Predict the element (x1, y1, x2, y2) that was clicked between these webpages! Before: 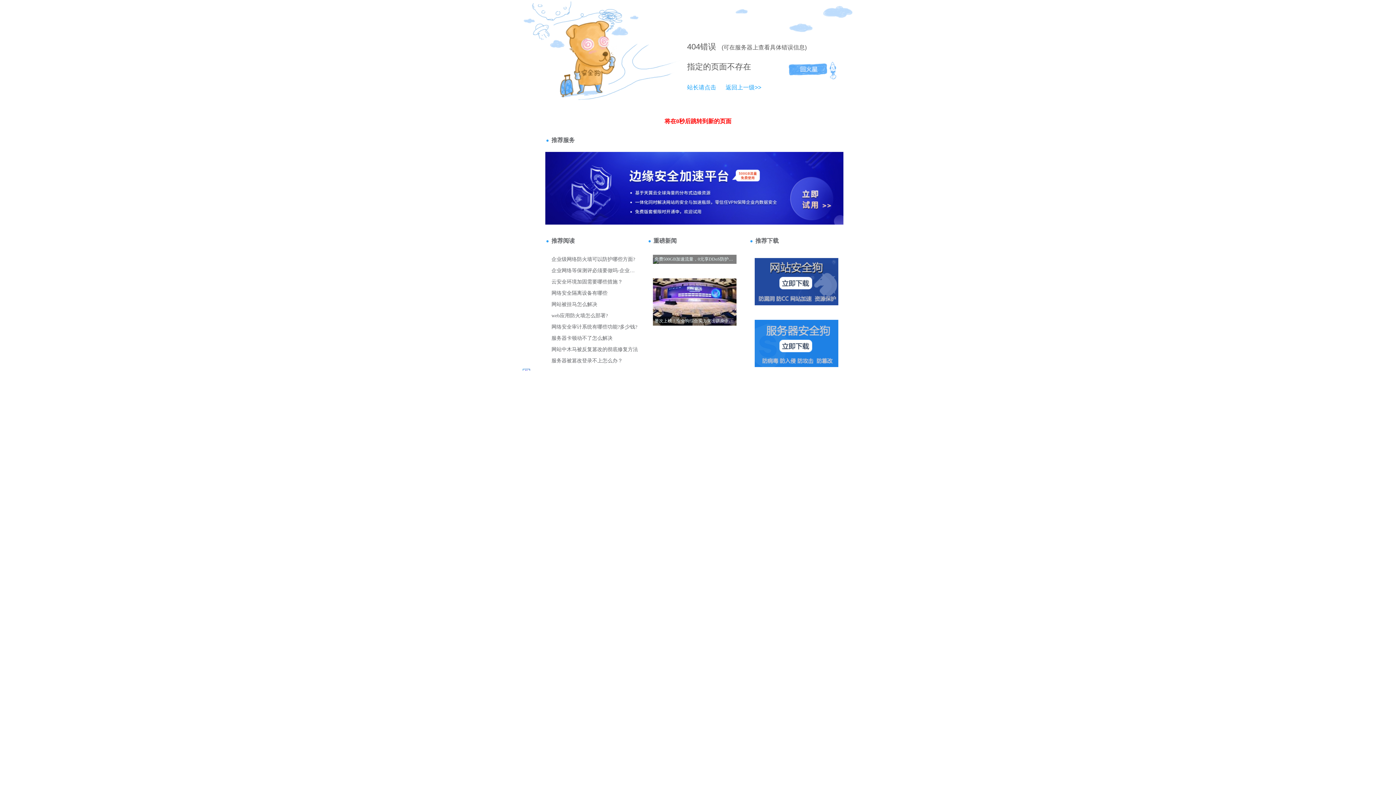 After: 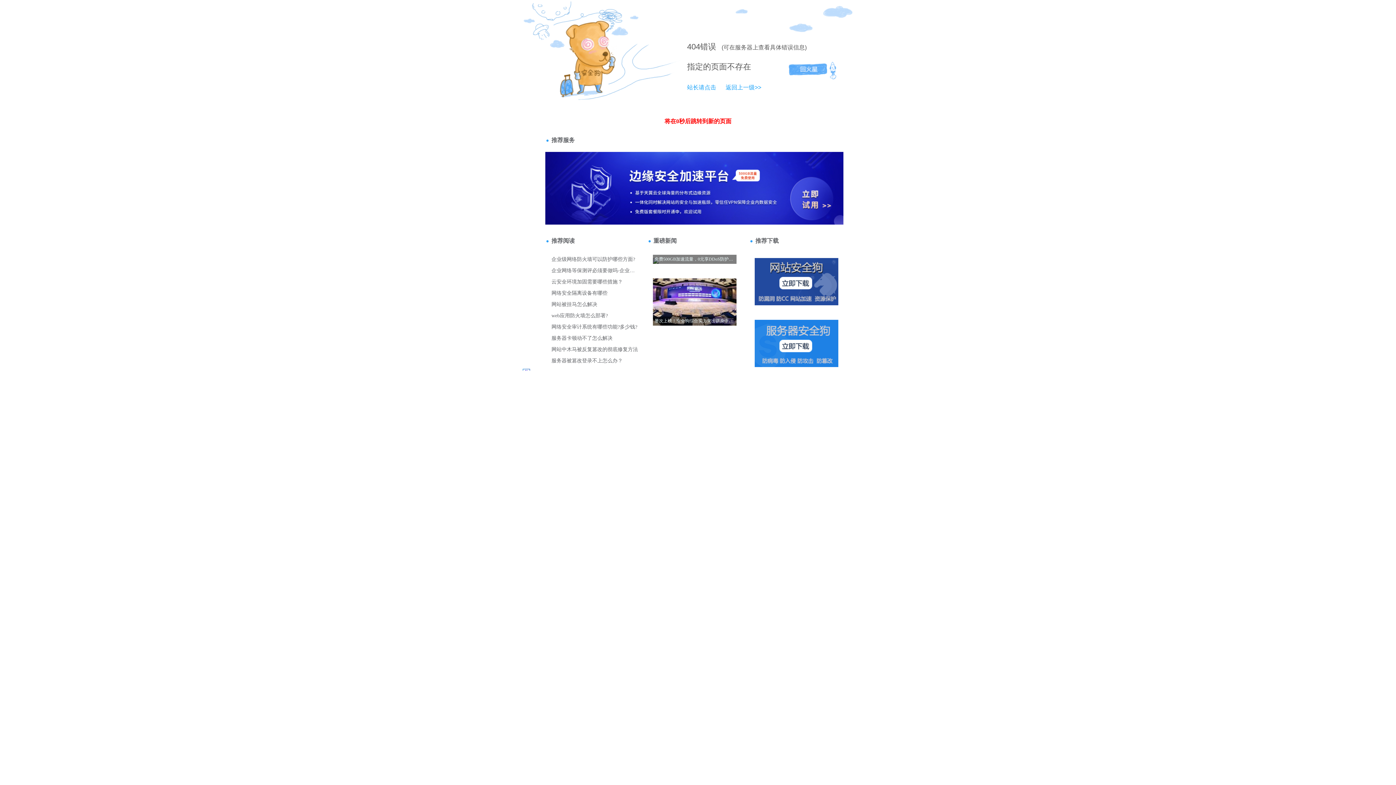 Action: label: 404 bbox: (687, 42, 700, 51)